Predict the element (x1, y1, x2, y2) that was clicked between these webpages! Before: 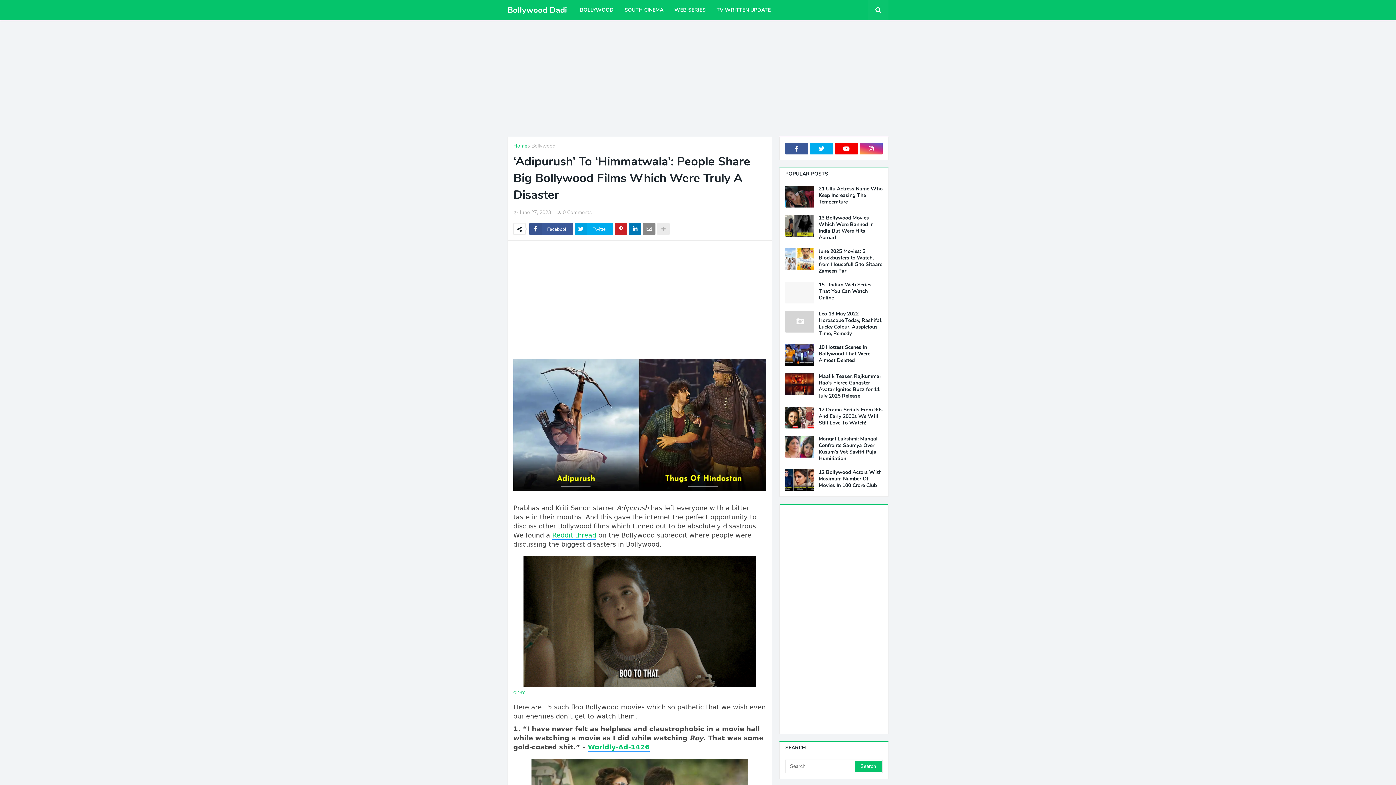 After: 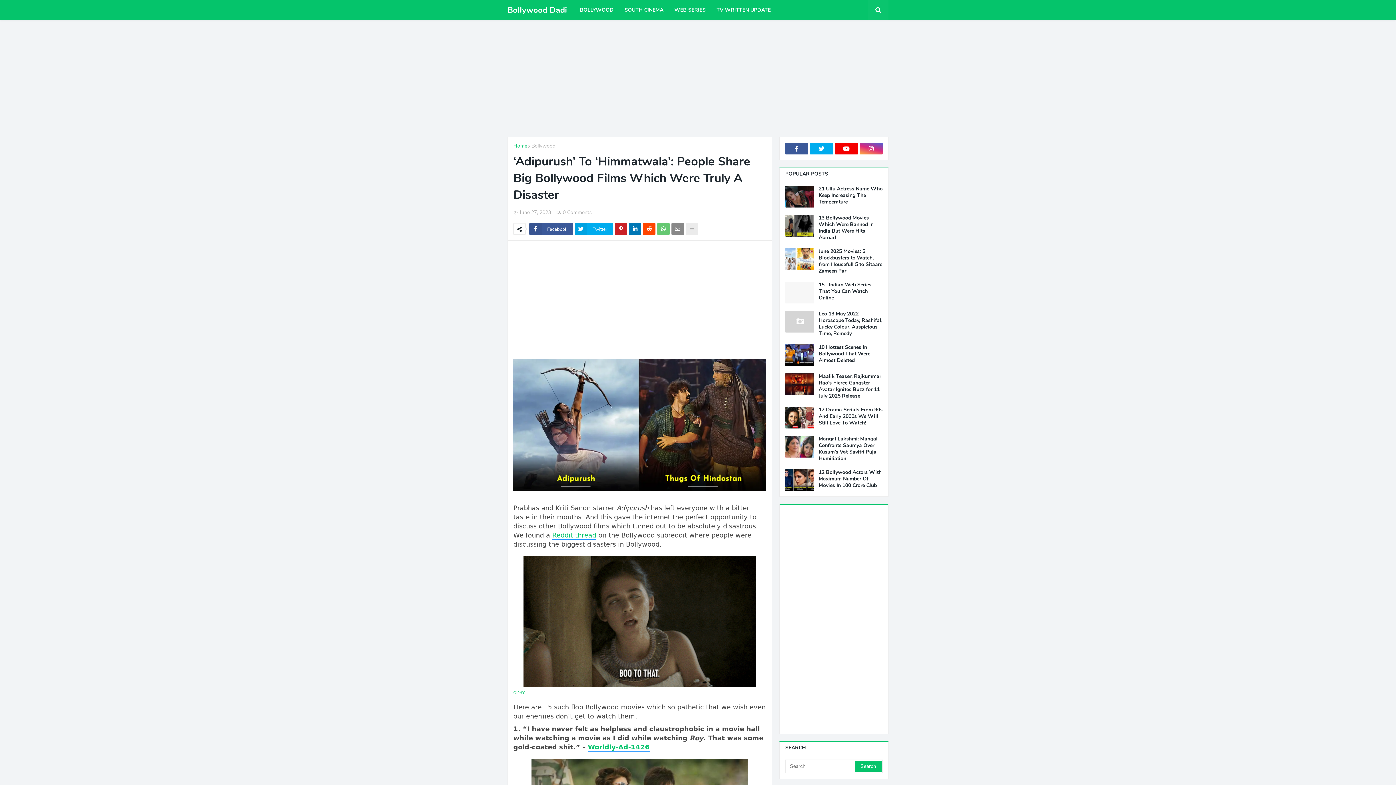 Action: bbox: (657, 223, 669, 234)